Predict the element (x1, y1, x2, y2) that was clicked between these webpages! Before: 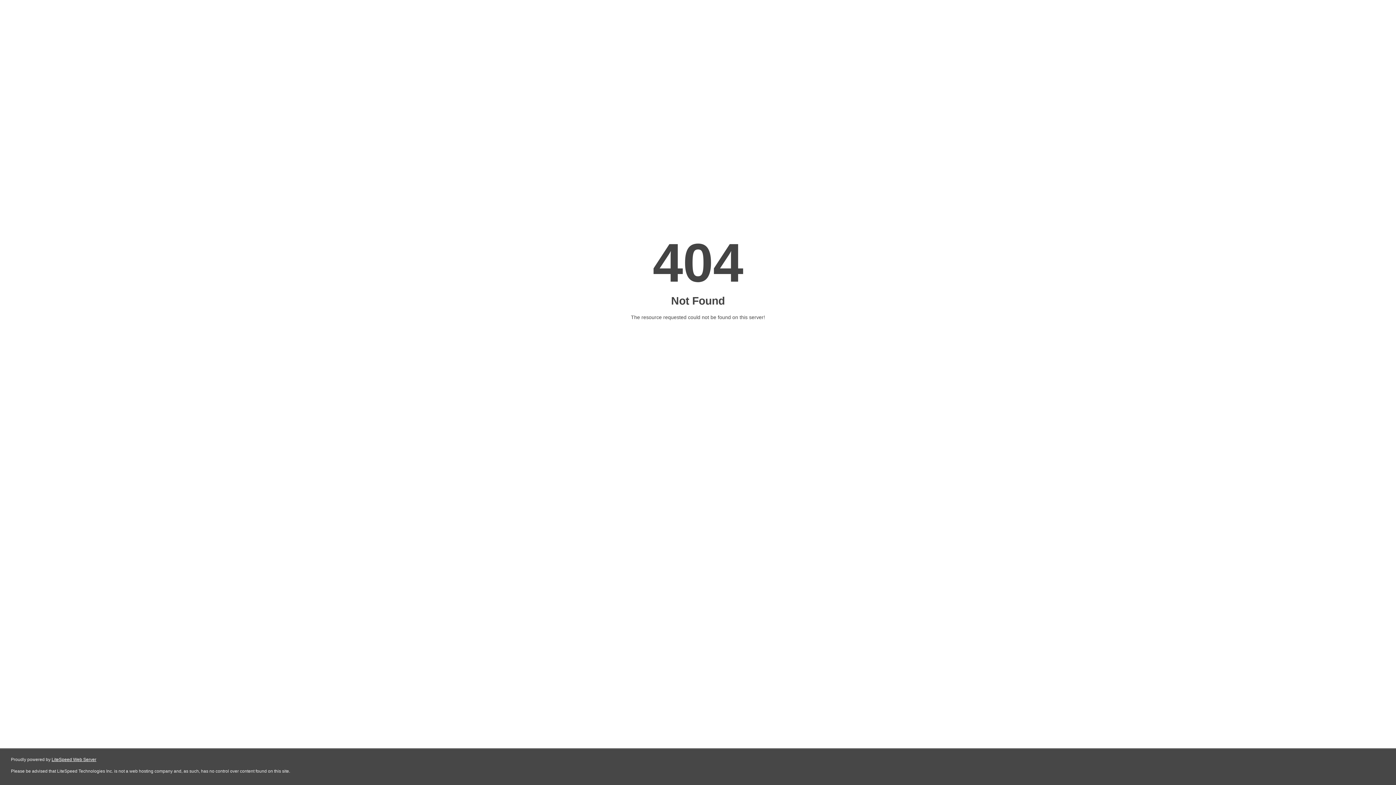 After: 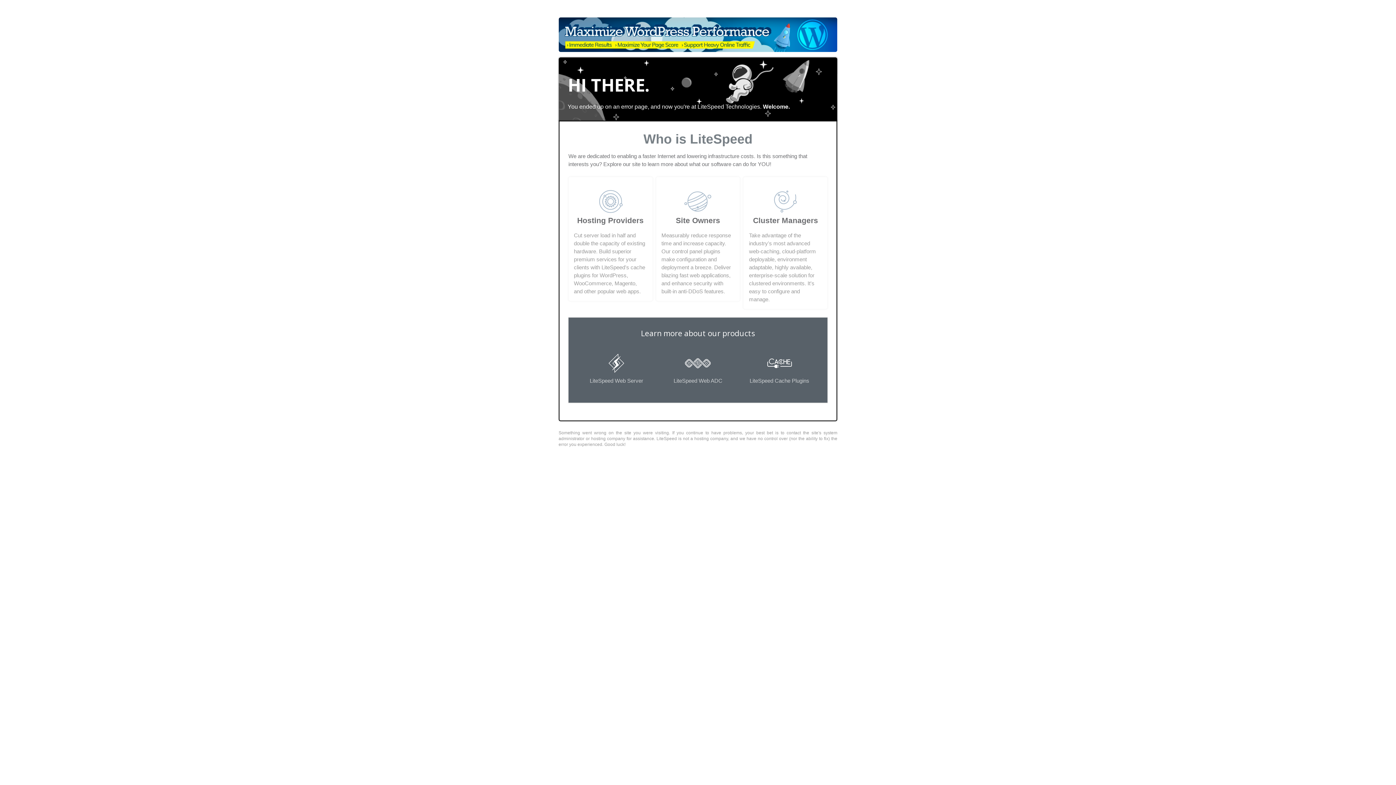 Action: bbox: (51, 757, 96, 762) label: LiteSpeed Web Server